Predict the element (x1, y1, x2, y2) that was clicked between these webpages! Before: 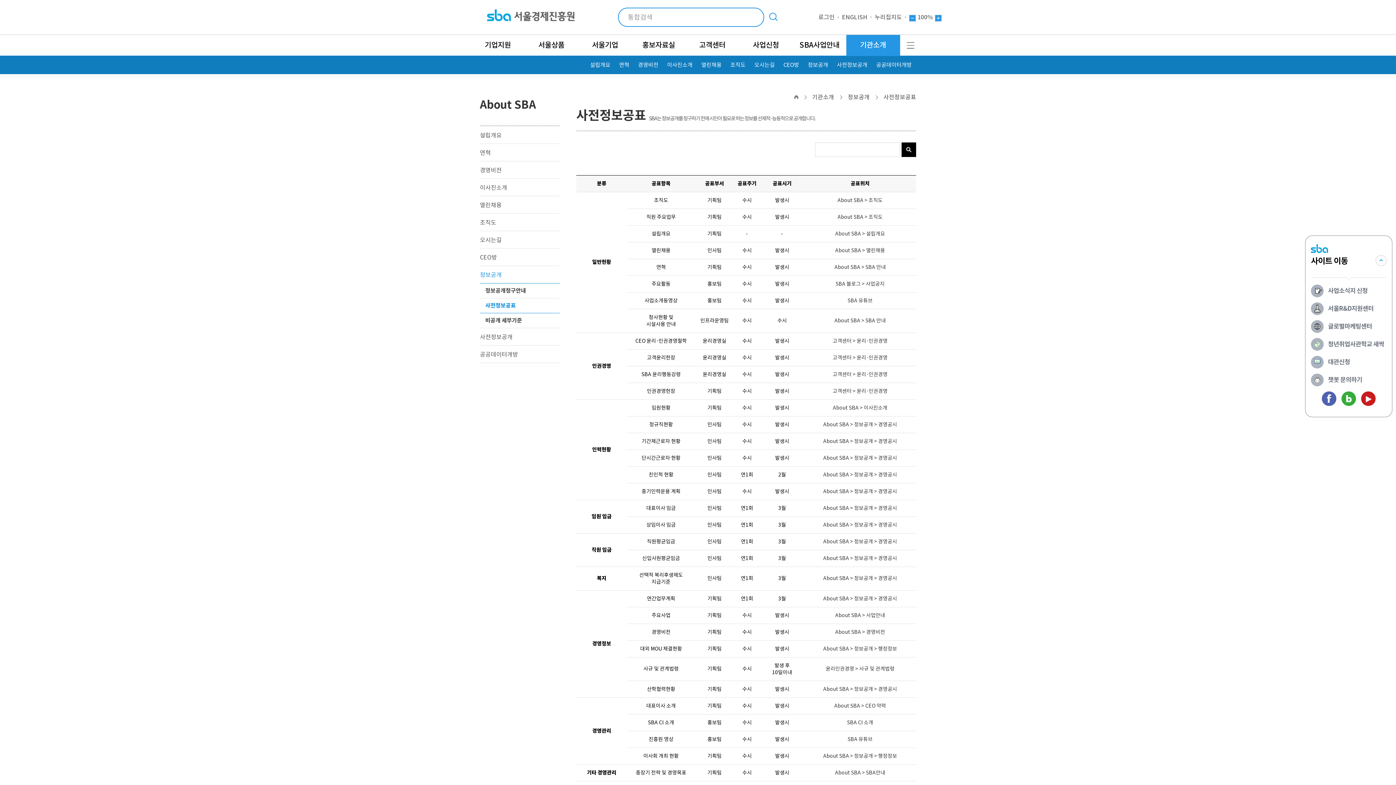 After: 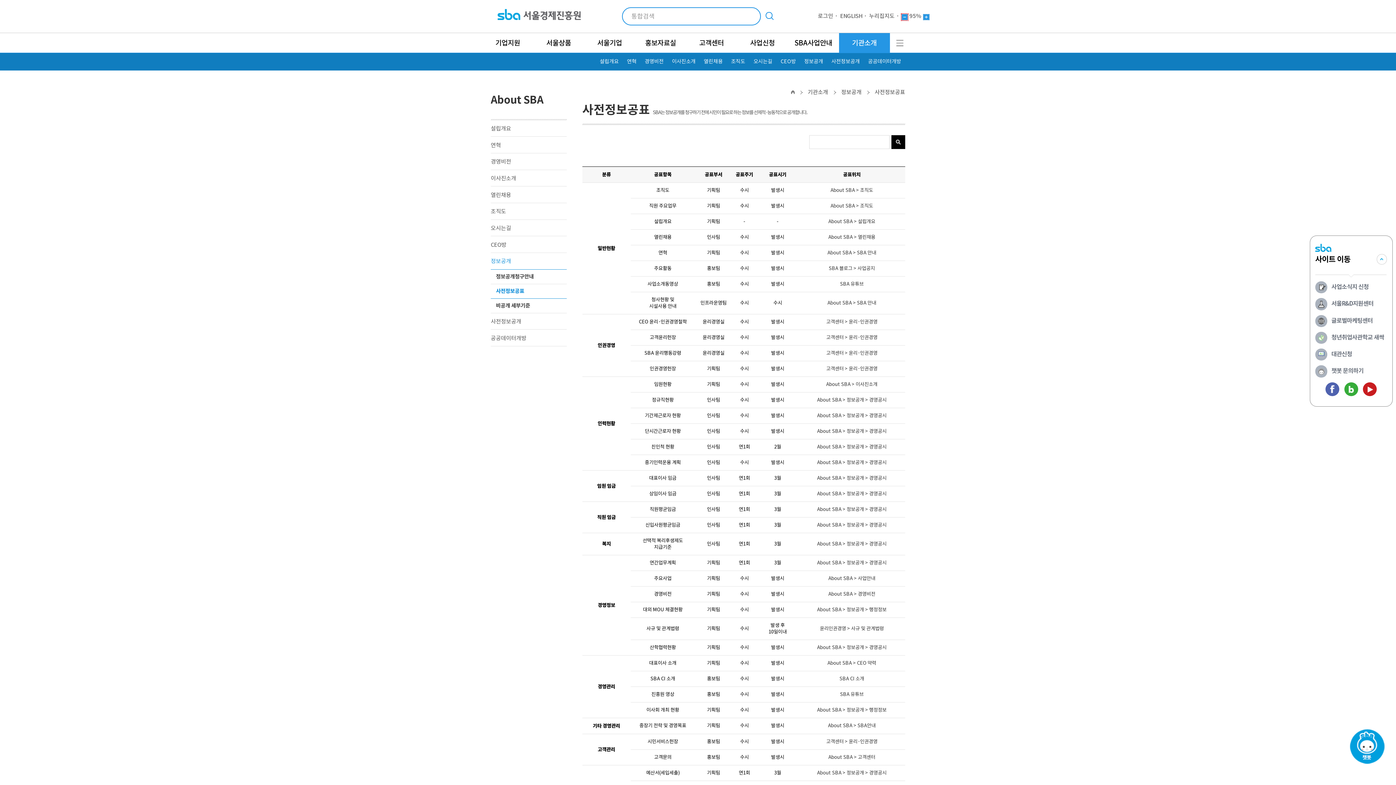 Action: bbox: (909, 14, 916, 21) label: 화면 축소